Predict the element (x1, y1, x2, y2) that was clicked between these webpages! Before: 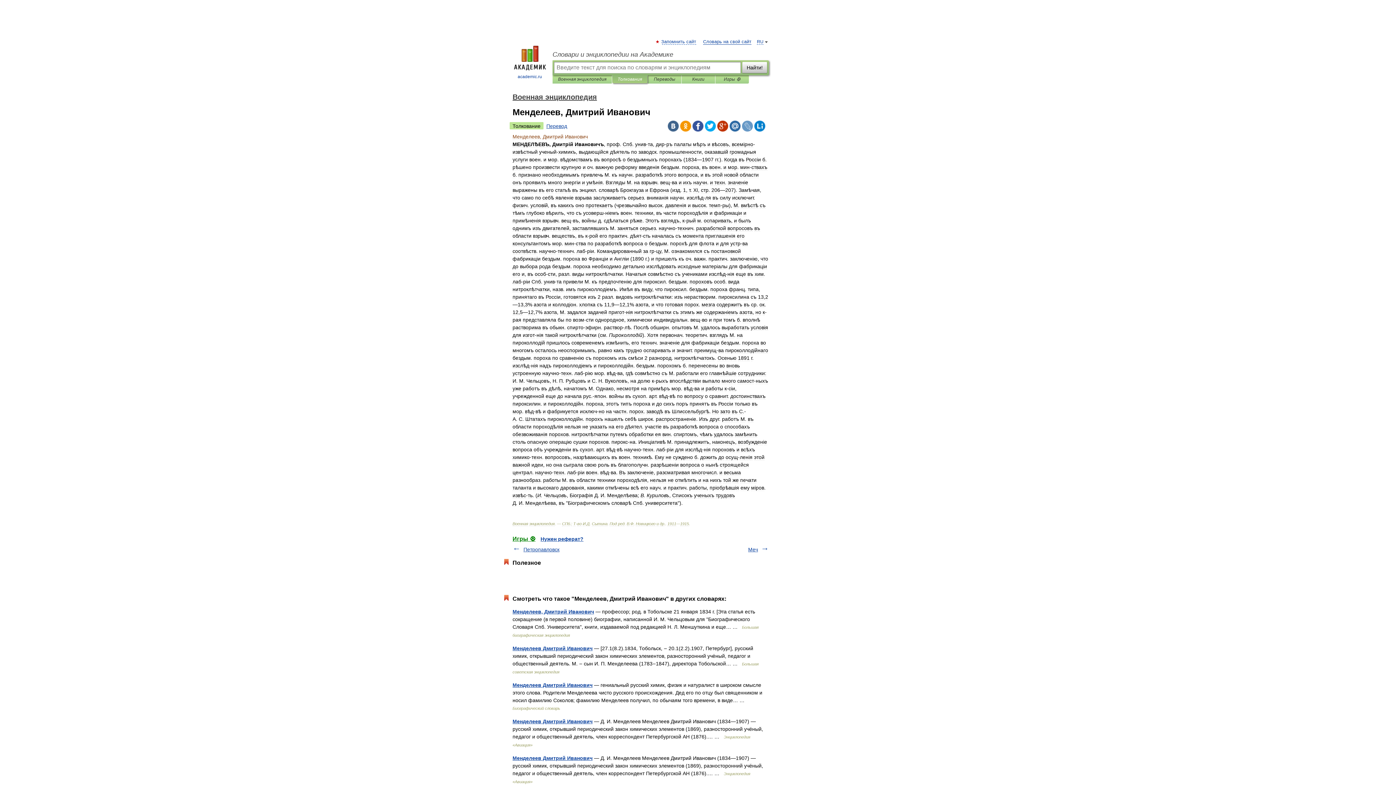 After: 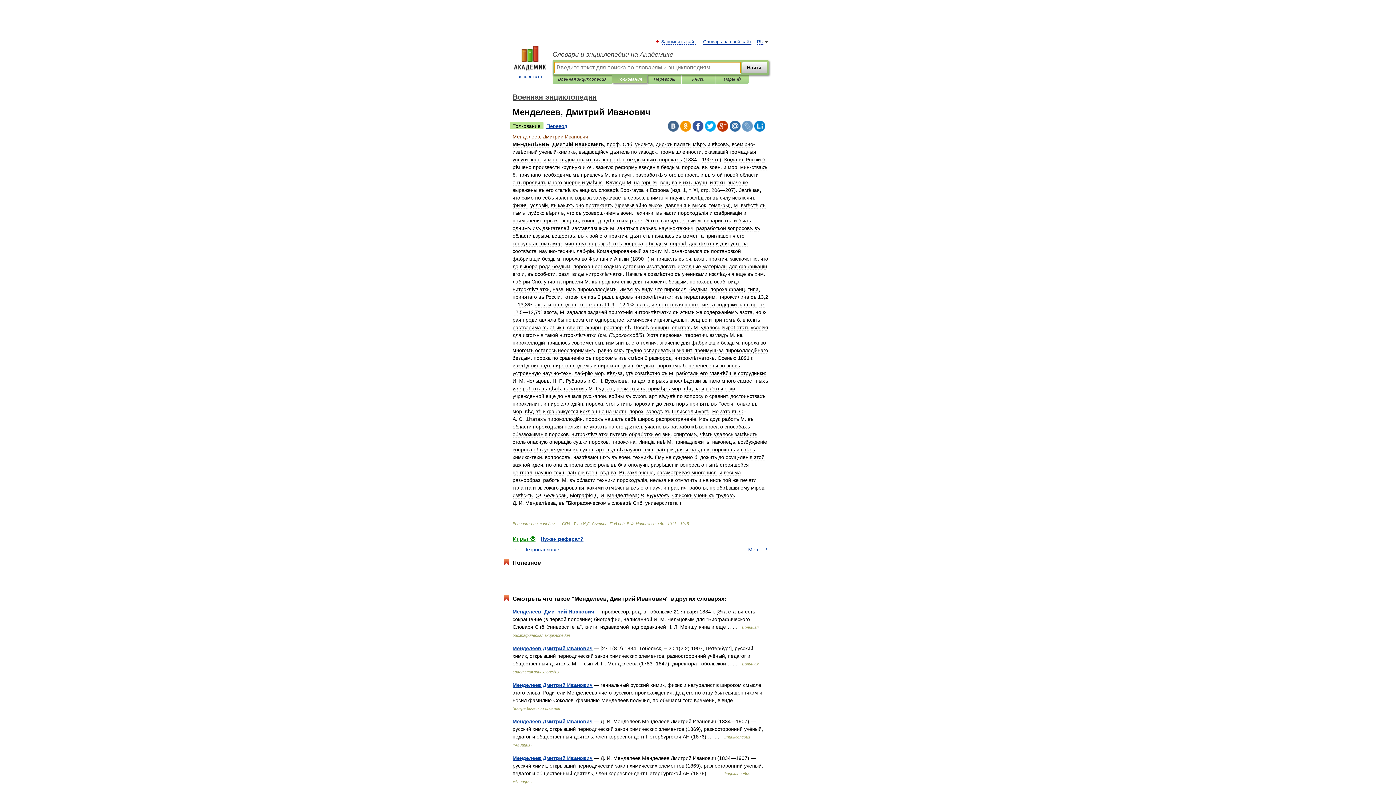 Action: bbox: (617, 75, 642, 83) label: Толкования